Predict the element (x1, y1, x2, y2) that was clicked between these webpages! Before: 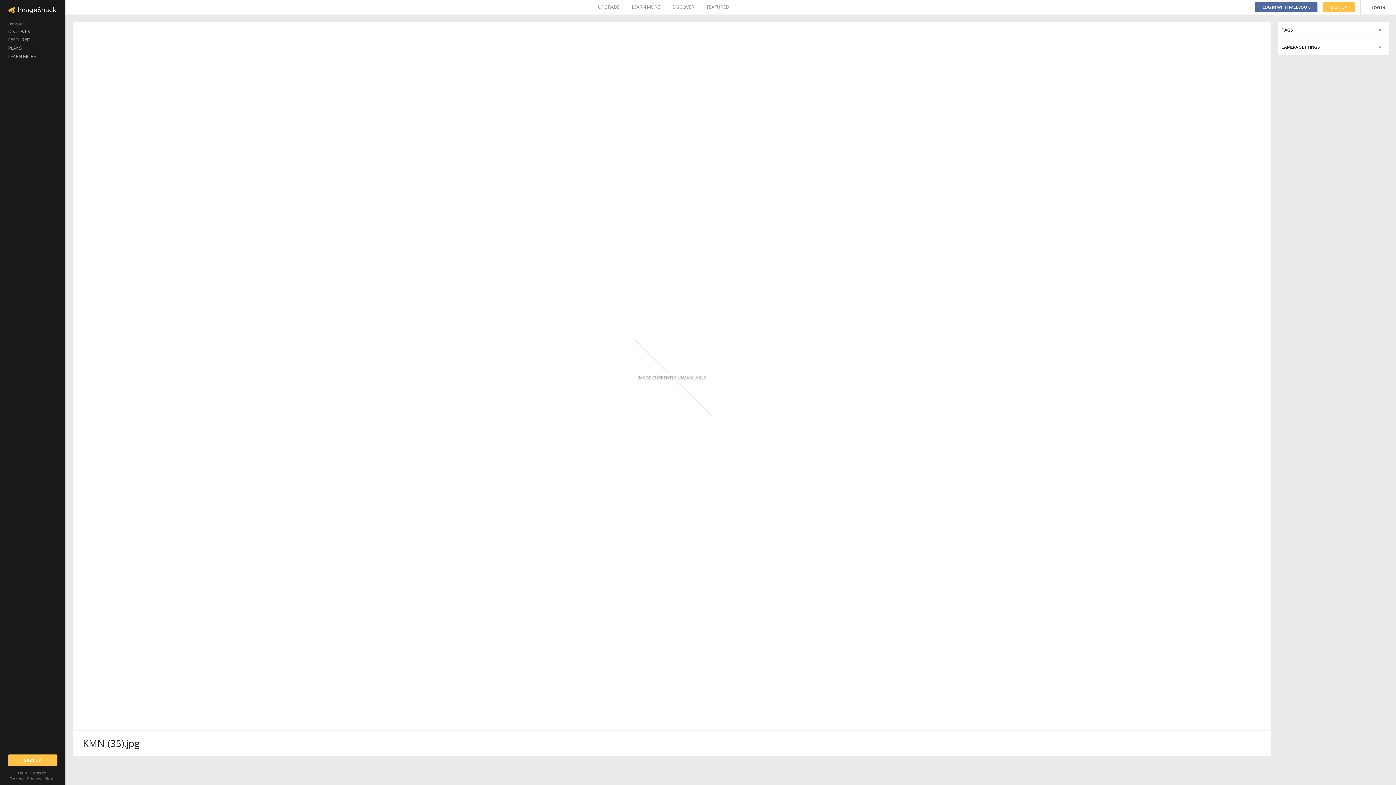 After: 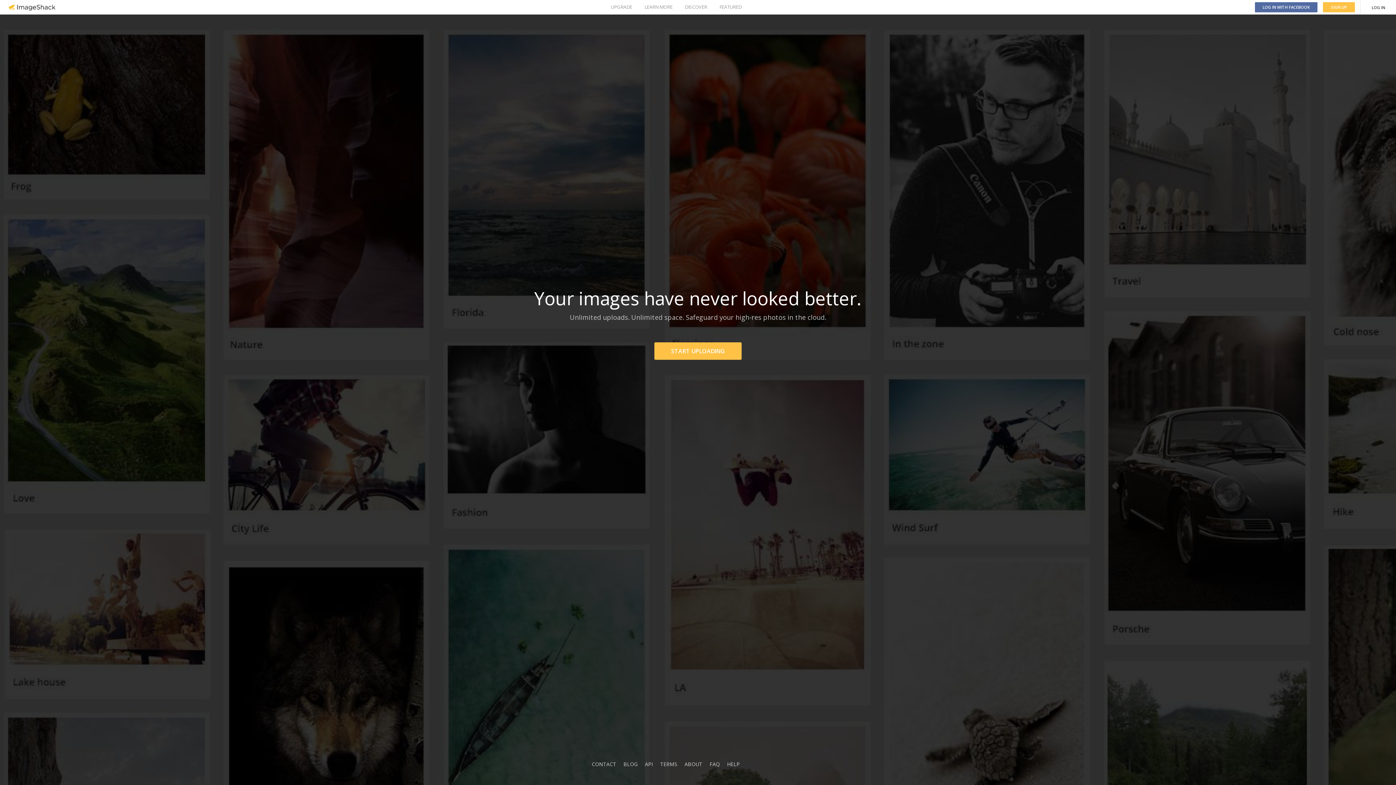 Action: label: Blog bbox: (44, 776, 53, 781)